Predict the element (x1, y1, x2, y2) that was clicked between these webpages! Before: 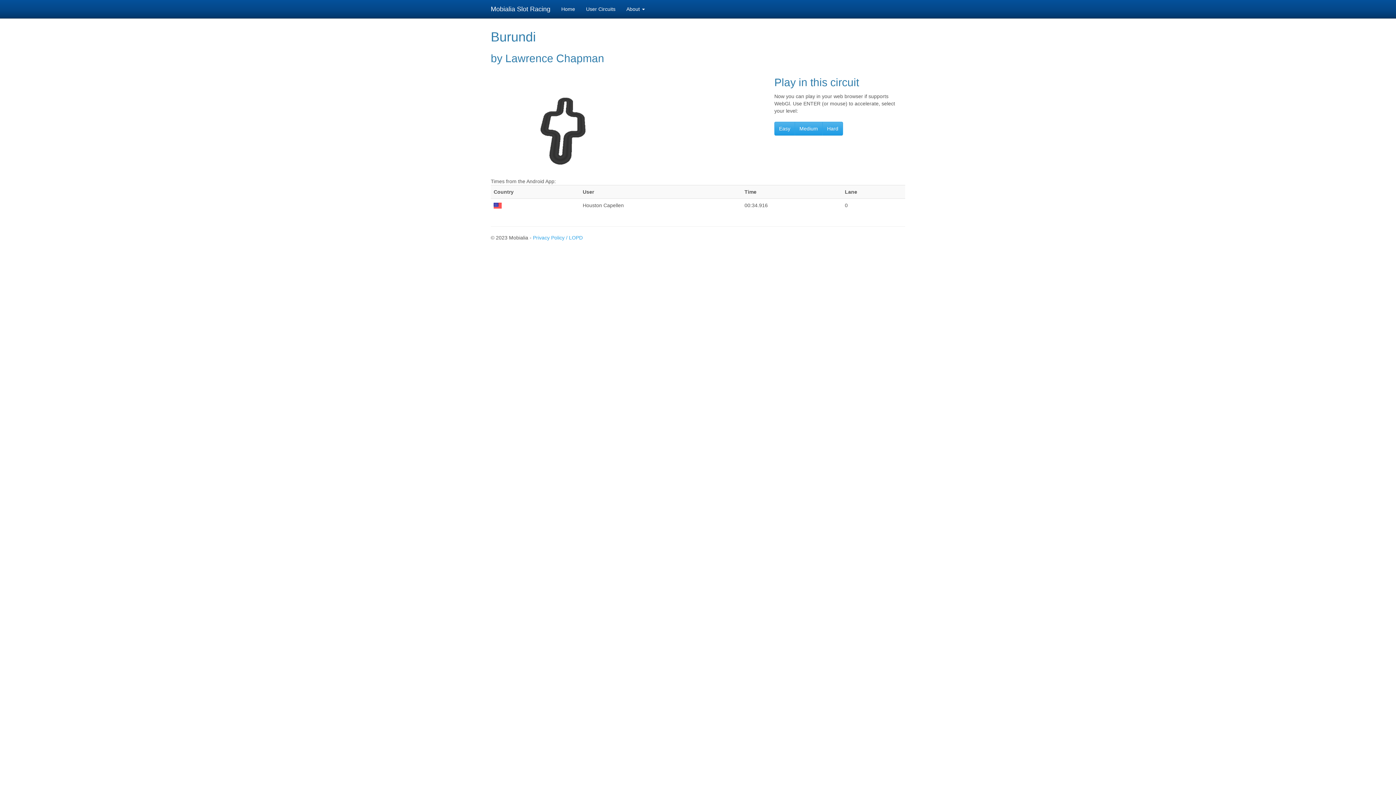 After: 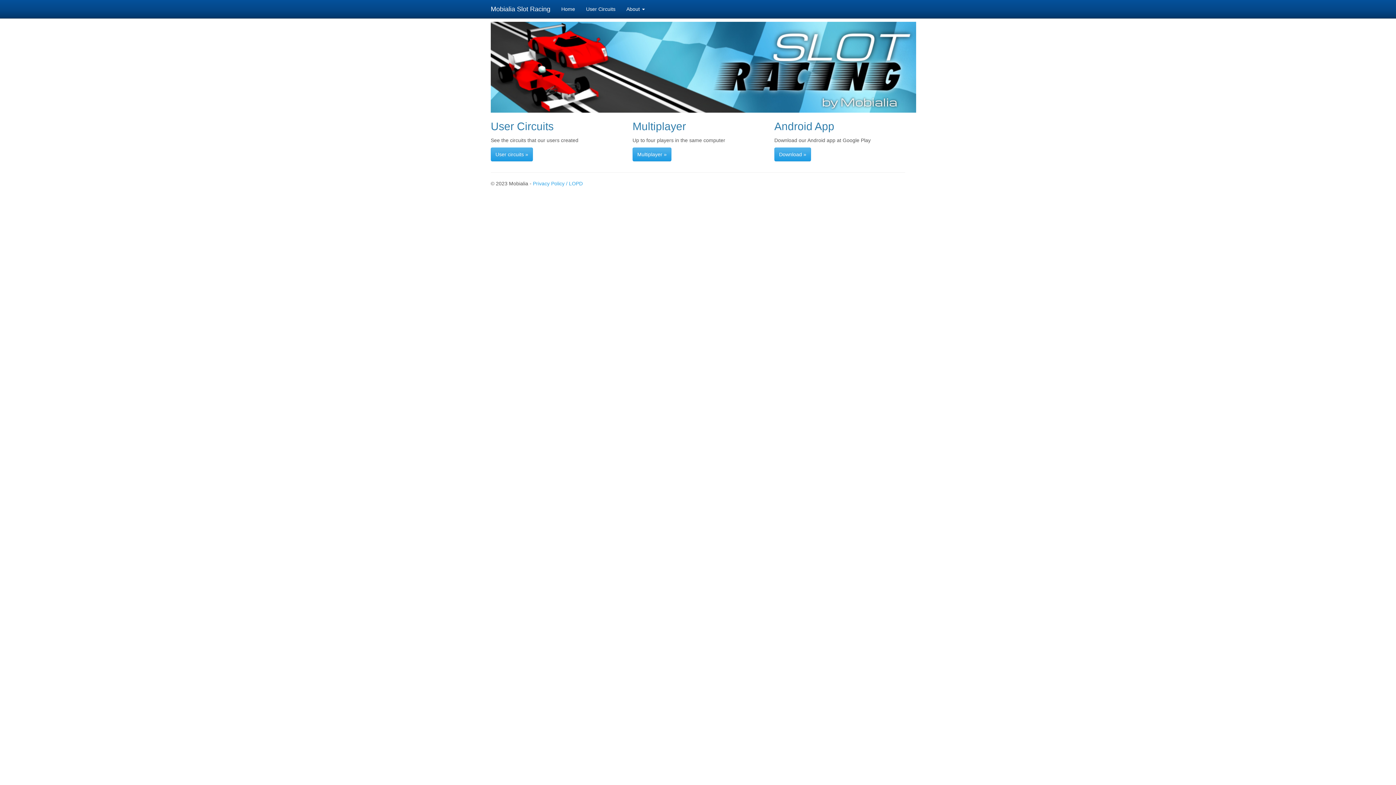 Action: bbox: (556, 0, 580, 18) label: Home